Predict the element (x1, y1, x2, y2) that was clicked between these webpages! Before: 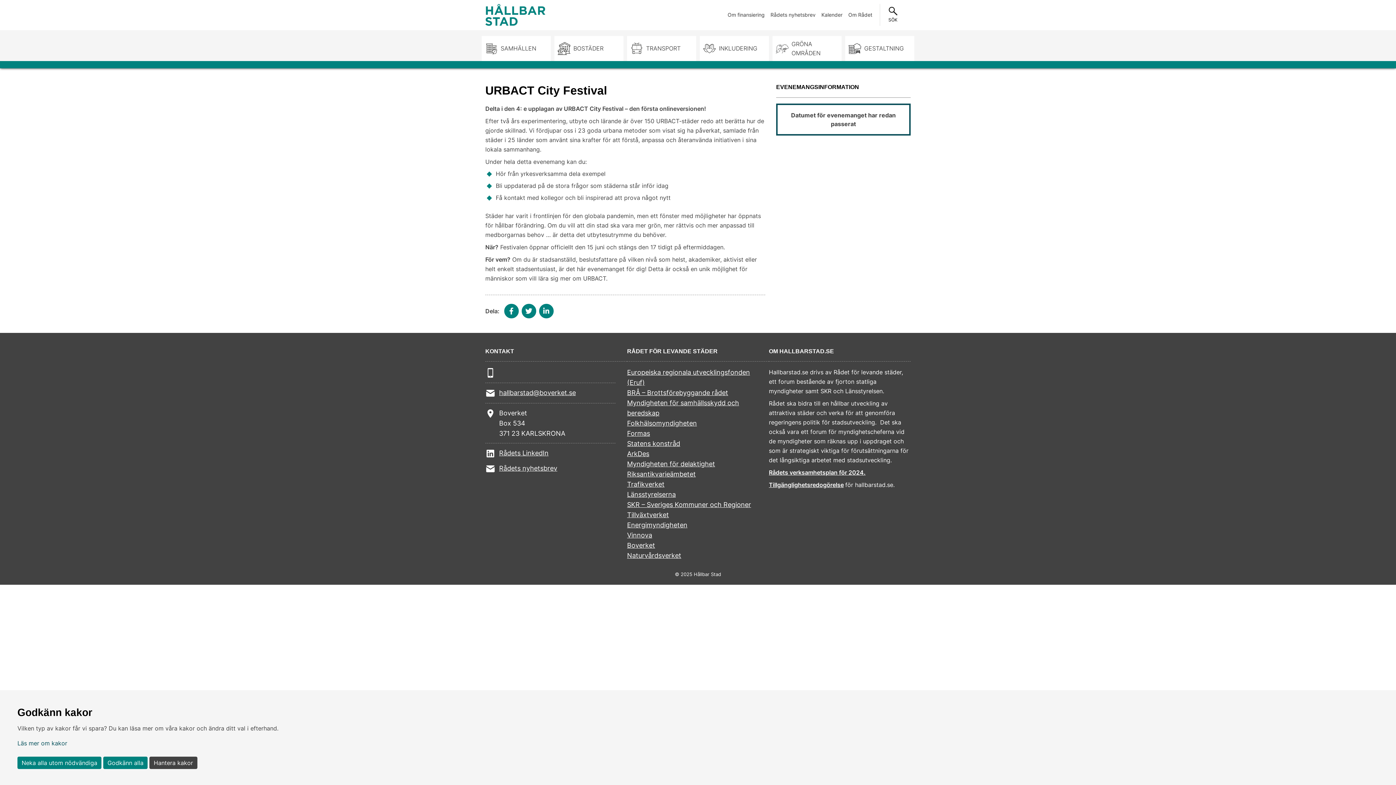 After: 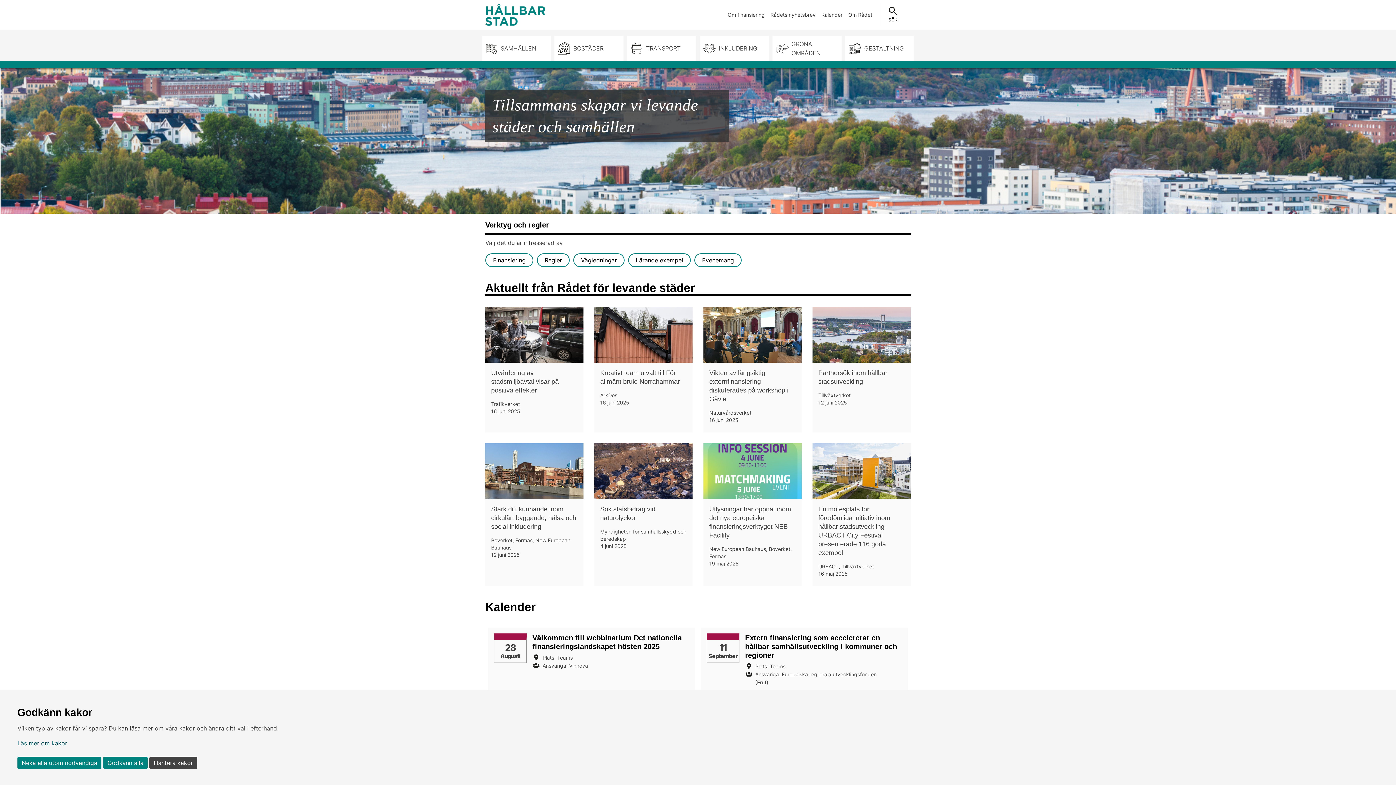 Action: bbox: (485, 10, 545, 18)